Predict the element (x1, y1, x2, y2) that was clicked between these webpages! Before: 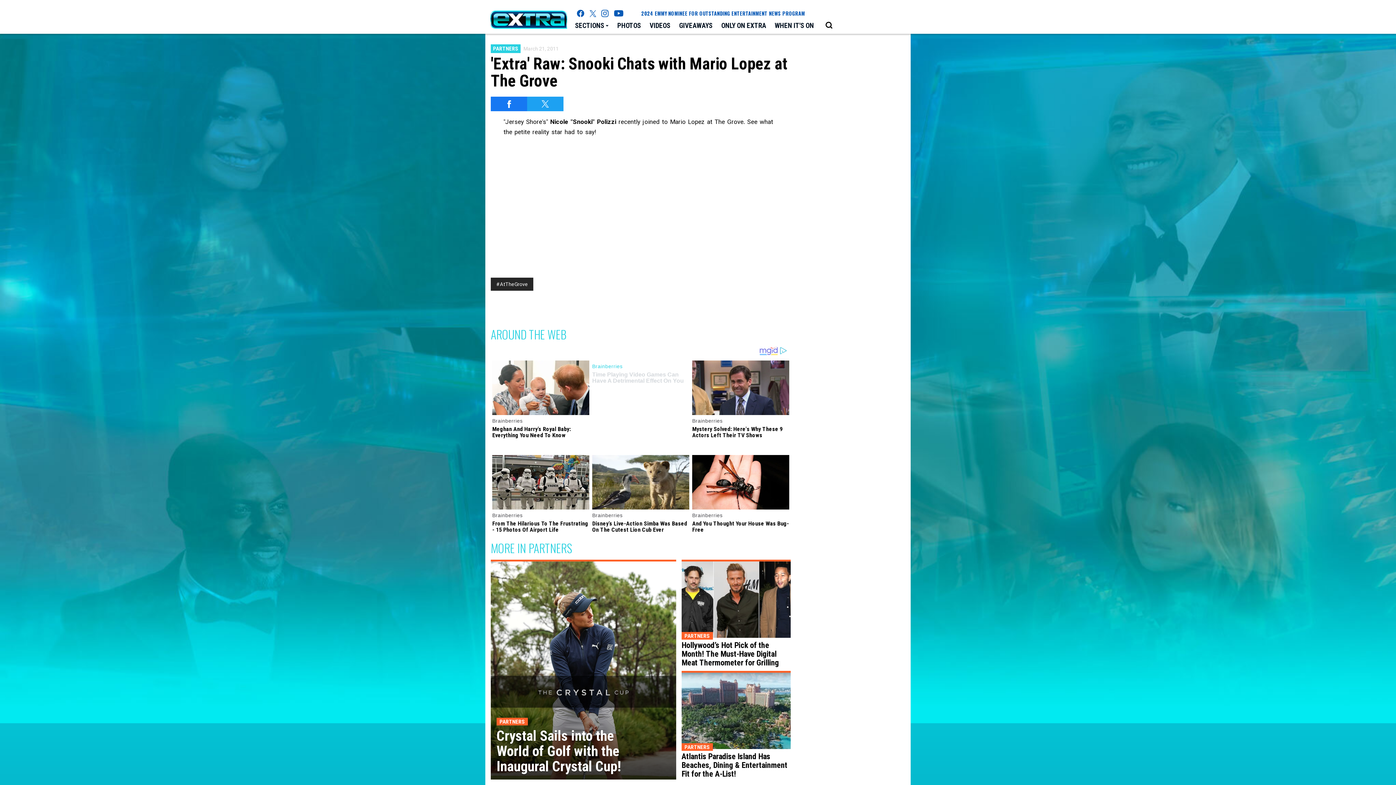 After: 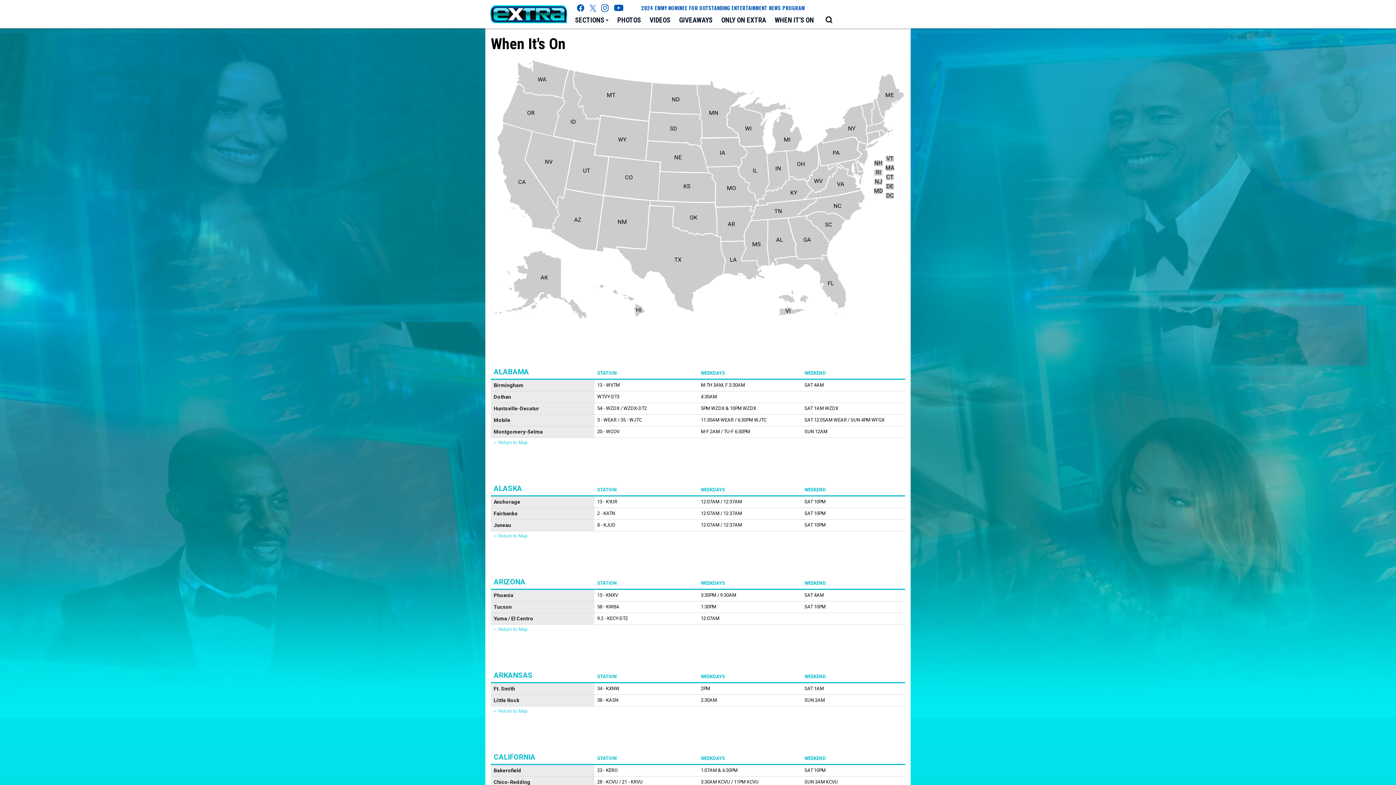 Action: bbox: (770, 18, 818, 33) label: WHEN IT'S ON